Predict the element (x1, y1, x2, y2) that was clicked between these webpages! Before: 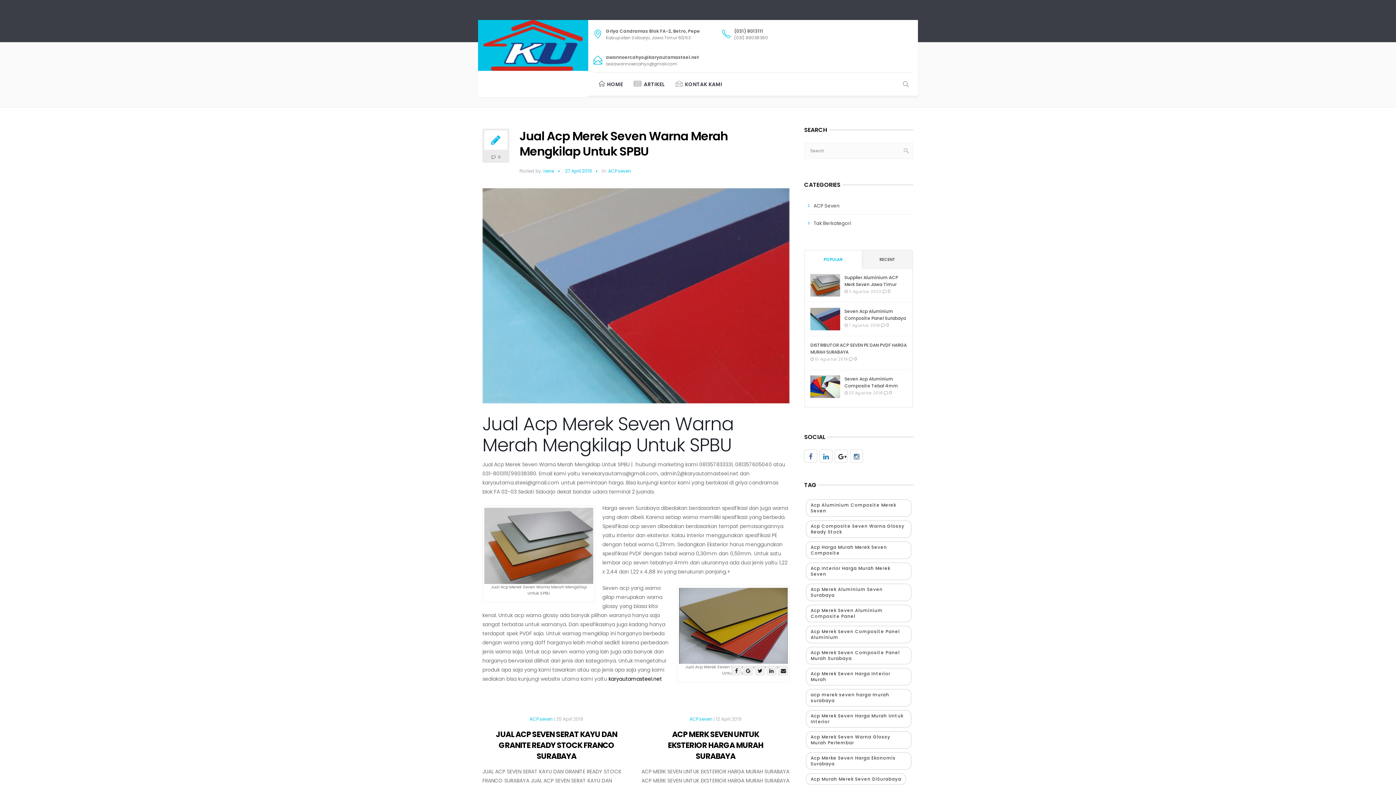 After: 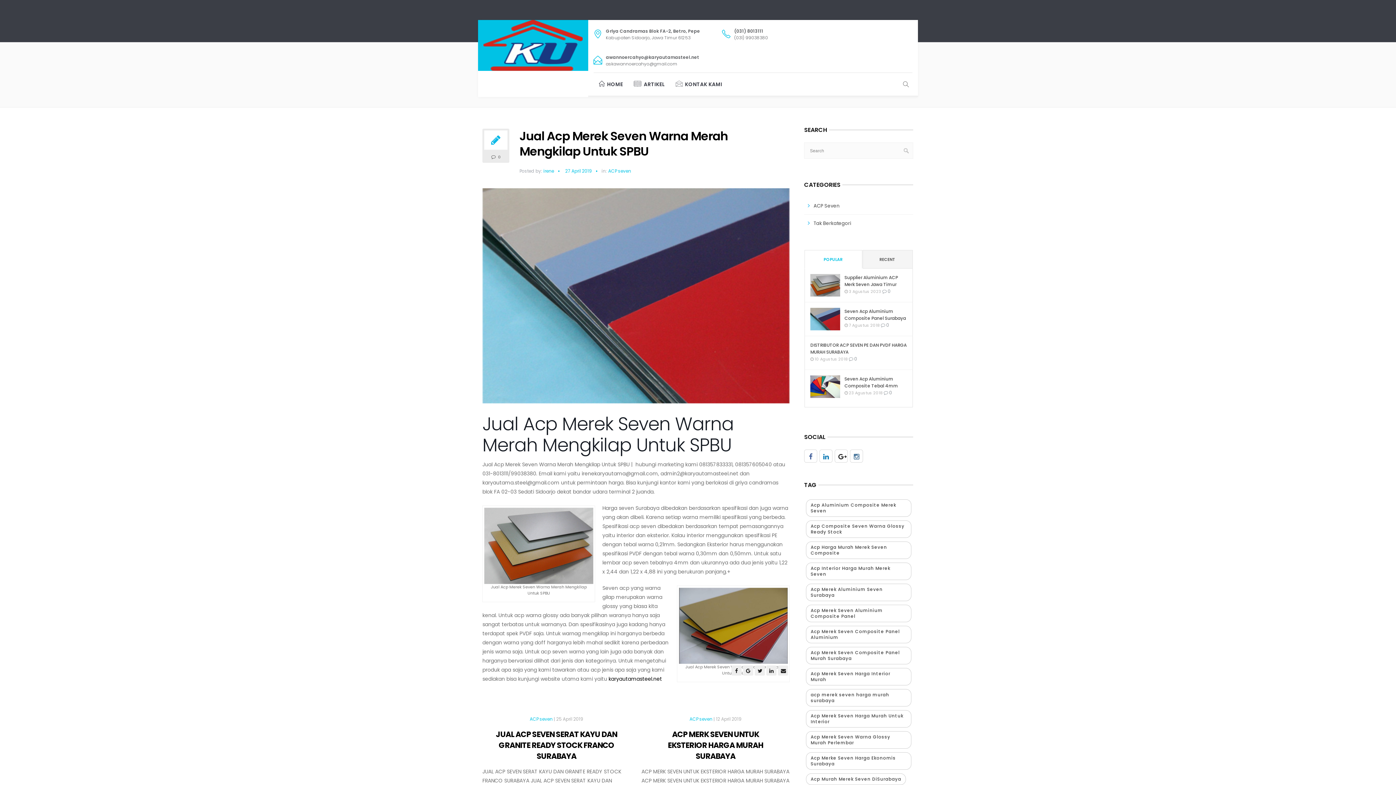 Action: bbox: (806, 773, 906, 785) label: Acp Murah Merek Seven DiSurabaya (34 item)